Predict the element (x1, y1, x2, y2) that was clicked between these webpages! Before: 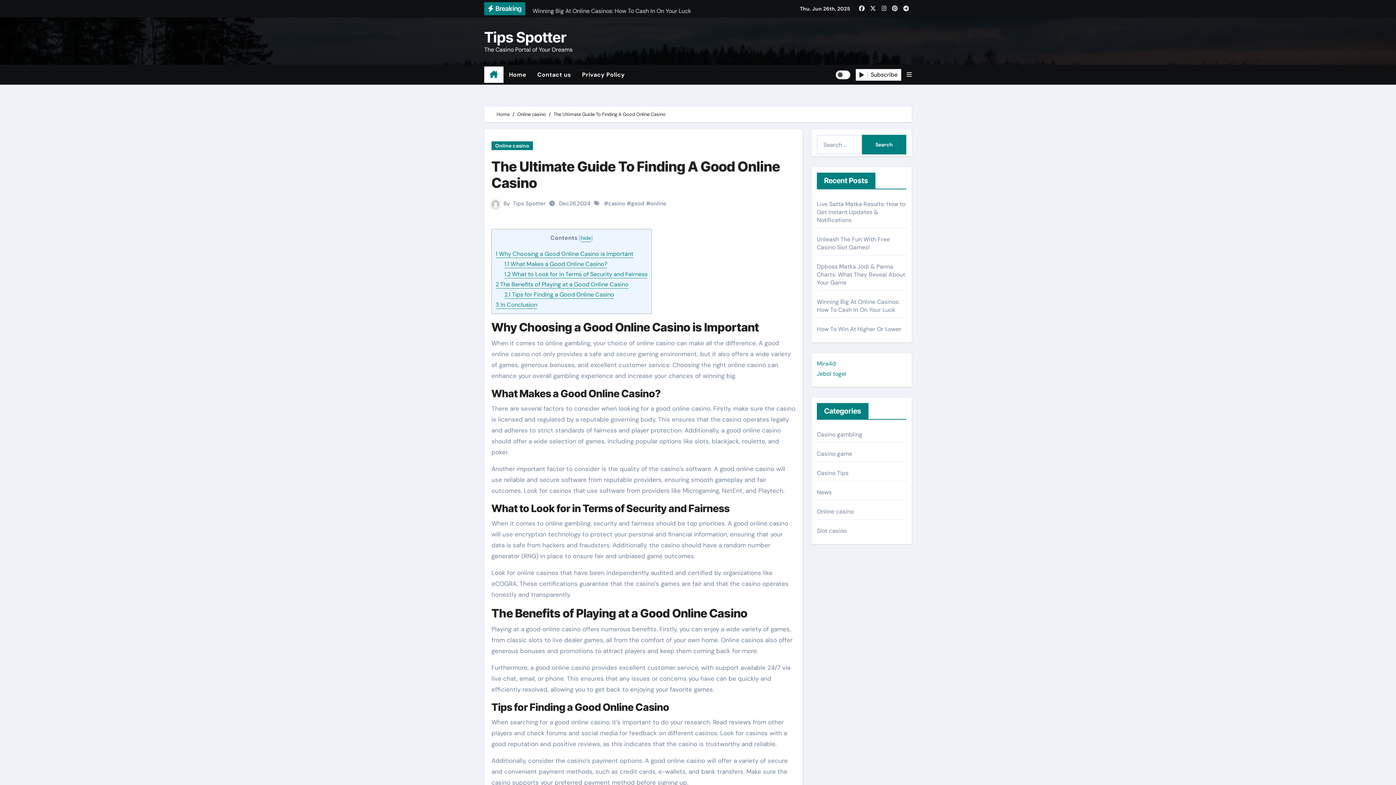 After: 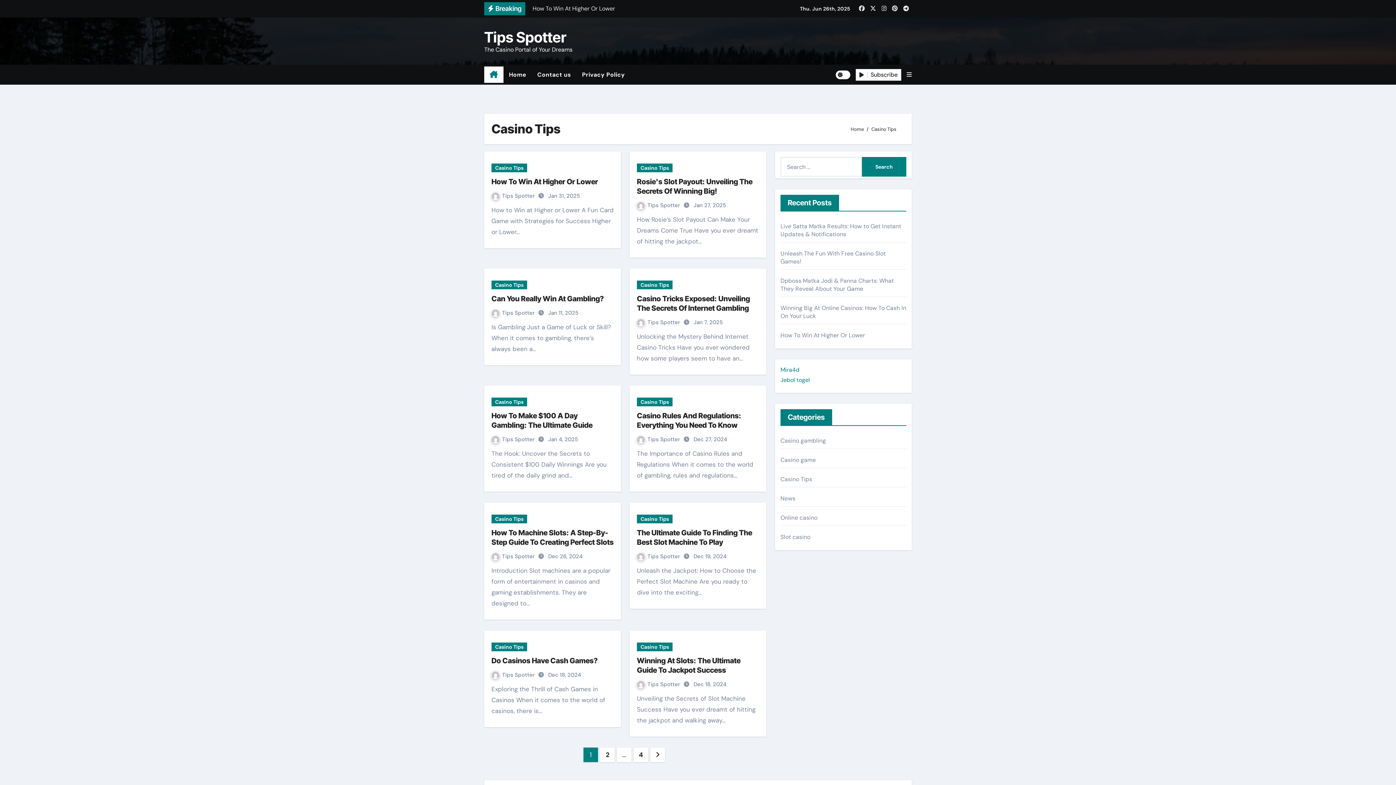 Action: bbox: (817, 469, 848, 477) label: Casino Tips